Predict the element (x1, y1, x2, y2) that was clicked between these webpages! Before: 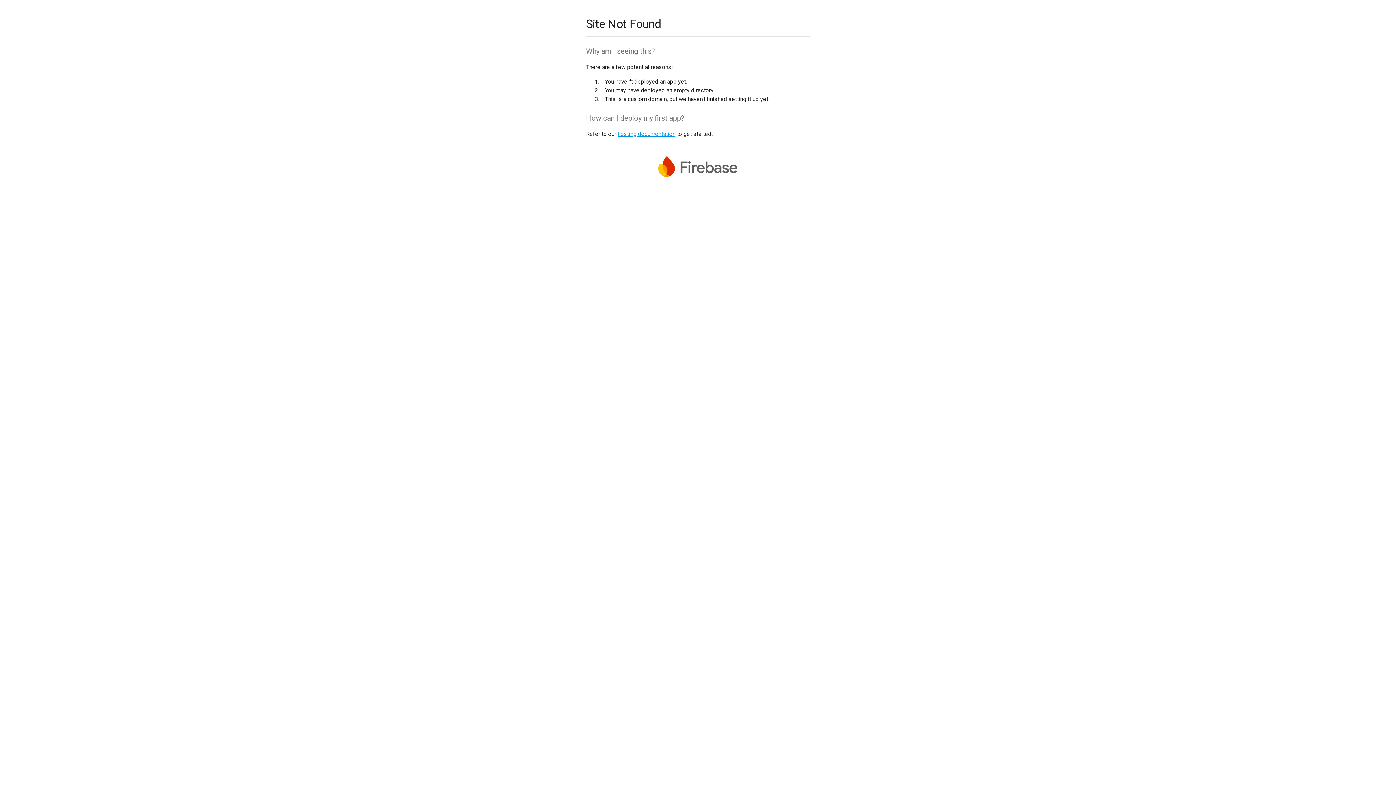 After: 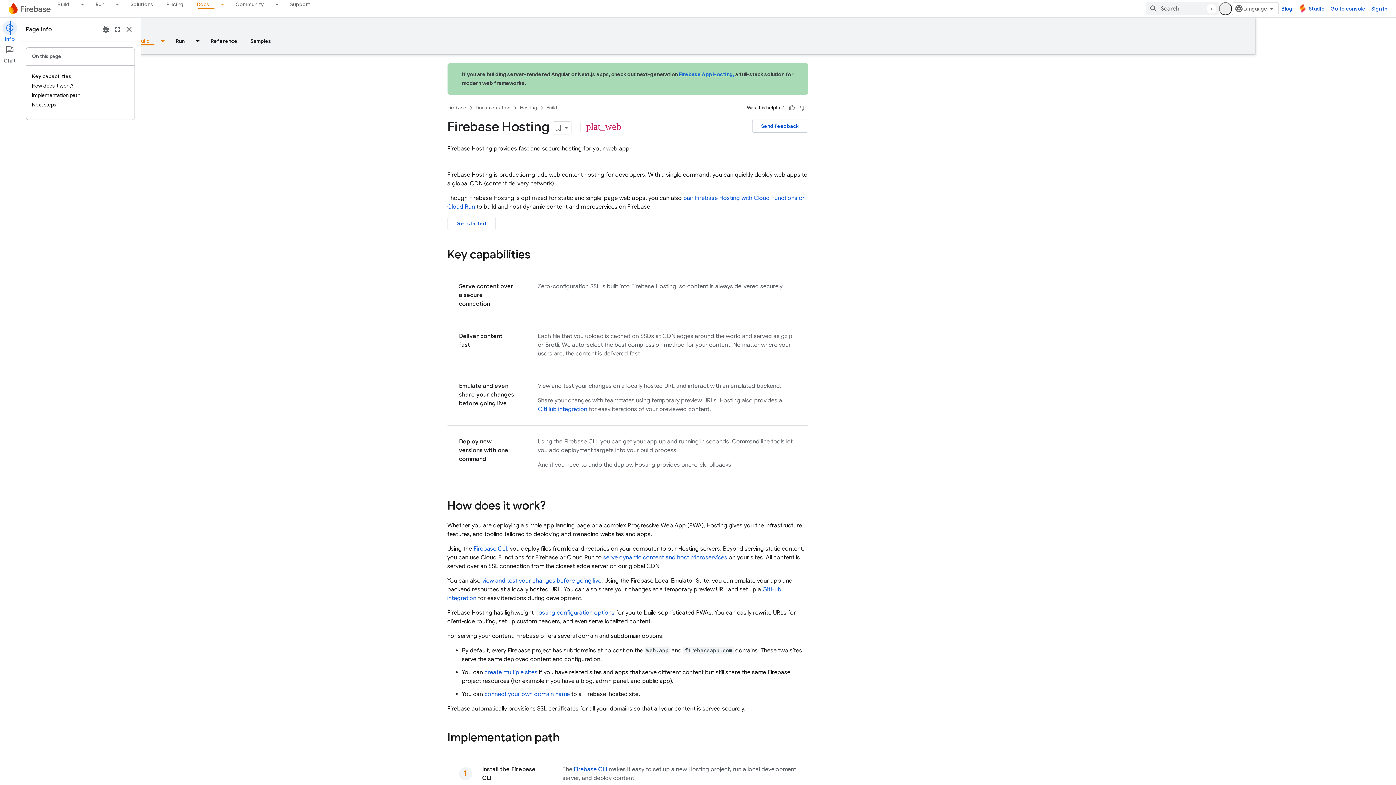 Action: bbox: (617, 130, 675, 137) label: hosting documentation